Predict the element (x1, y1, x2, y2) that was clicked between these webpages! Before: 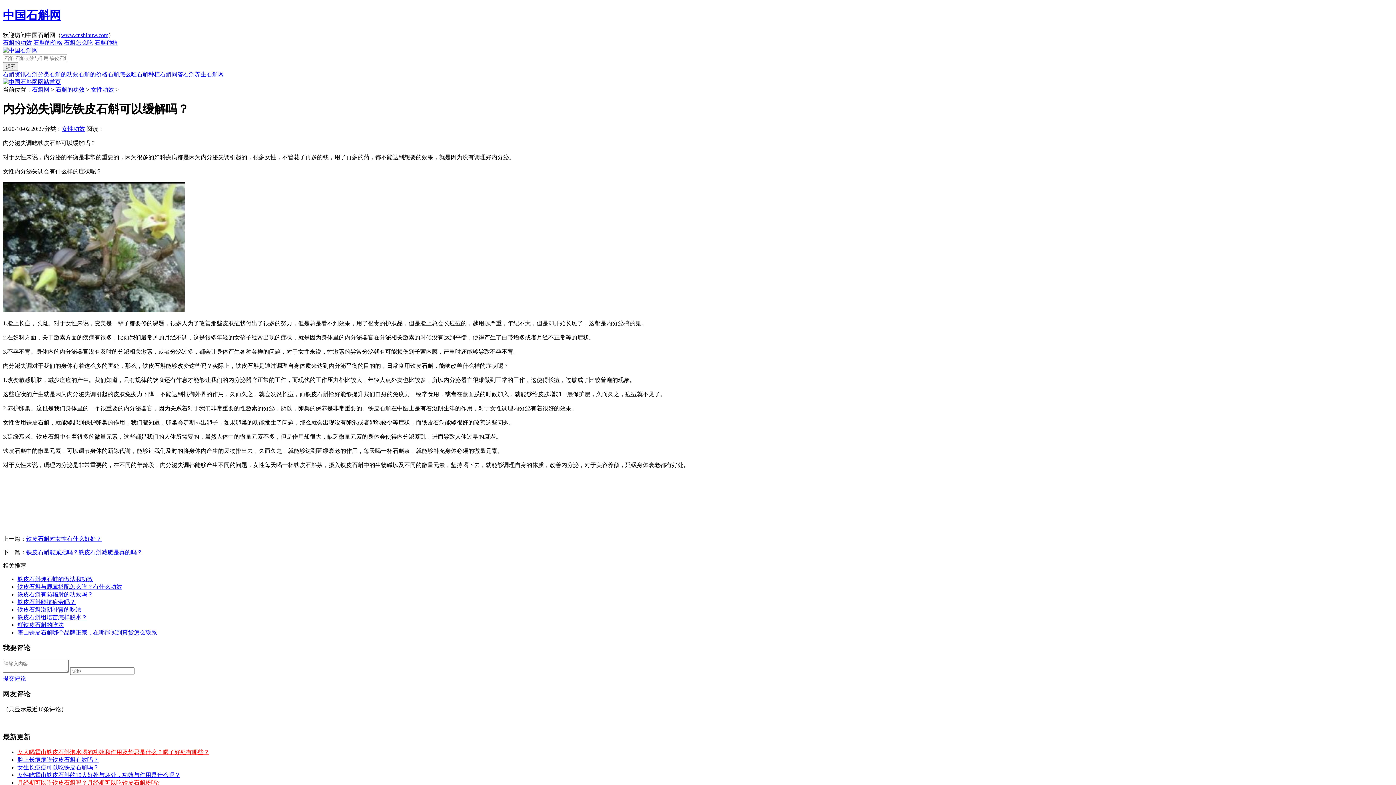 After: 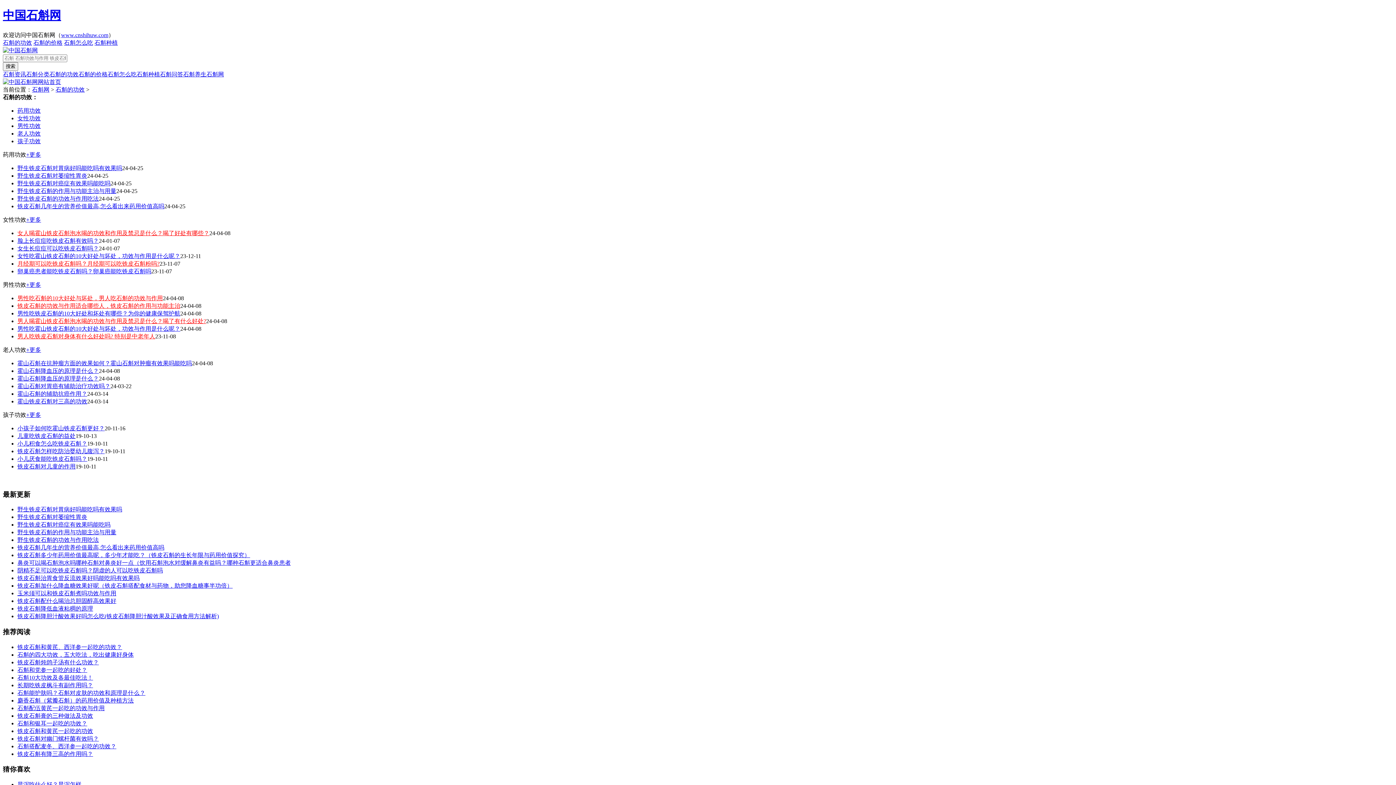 Action: bbox: (2, 39, 32, 45) label: 石斛的功效